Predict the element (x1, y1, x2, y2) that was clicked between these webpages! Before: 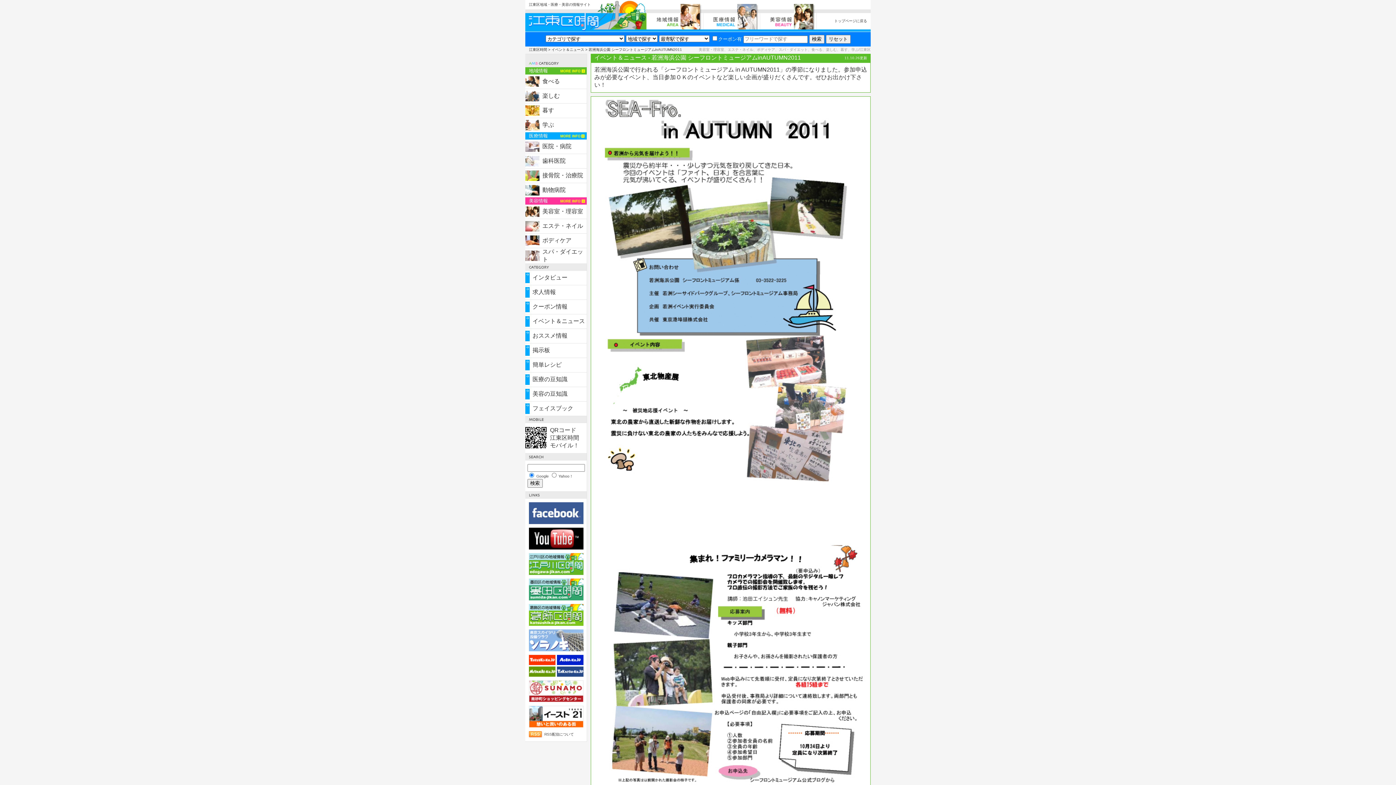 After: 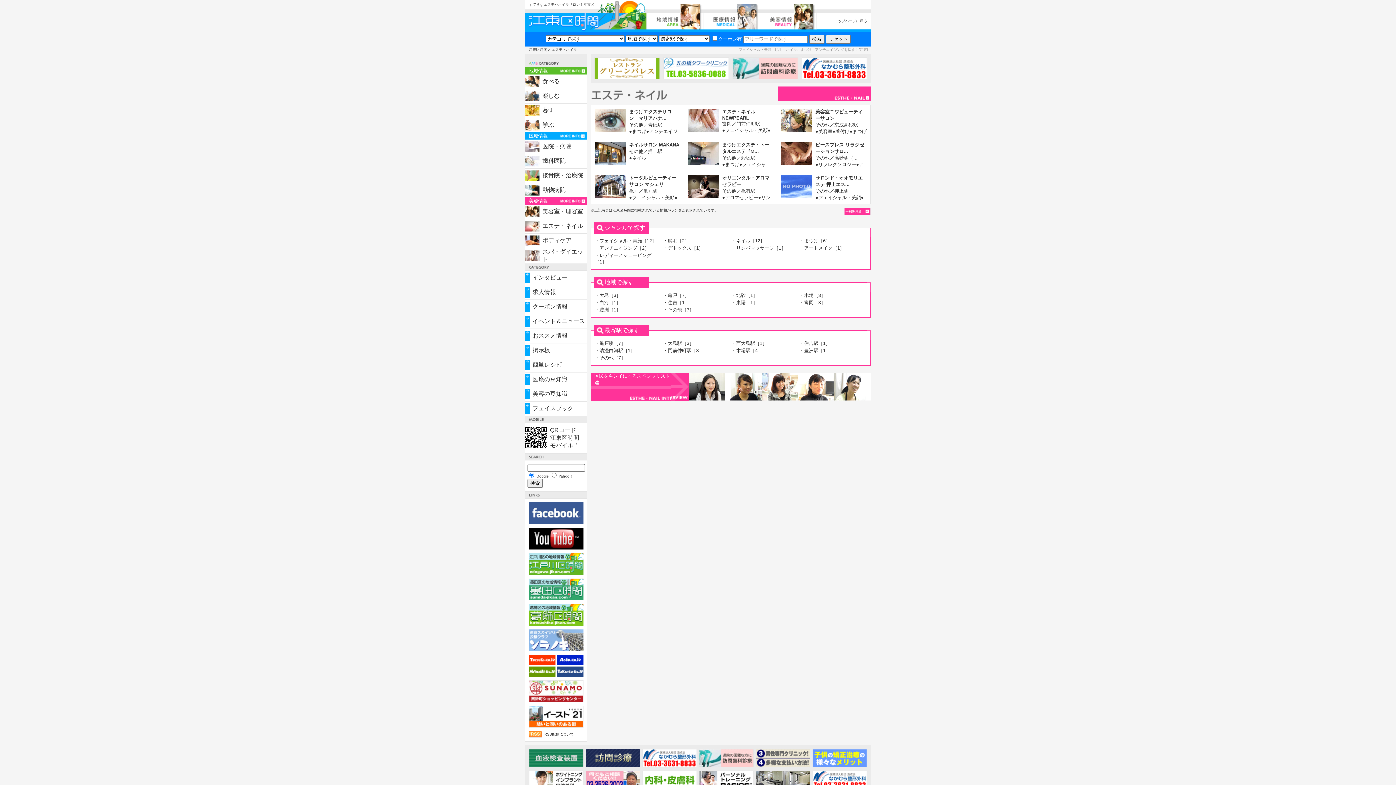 Action: bbox: (525, 226, 539, 232)